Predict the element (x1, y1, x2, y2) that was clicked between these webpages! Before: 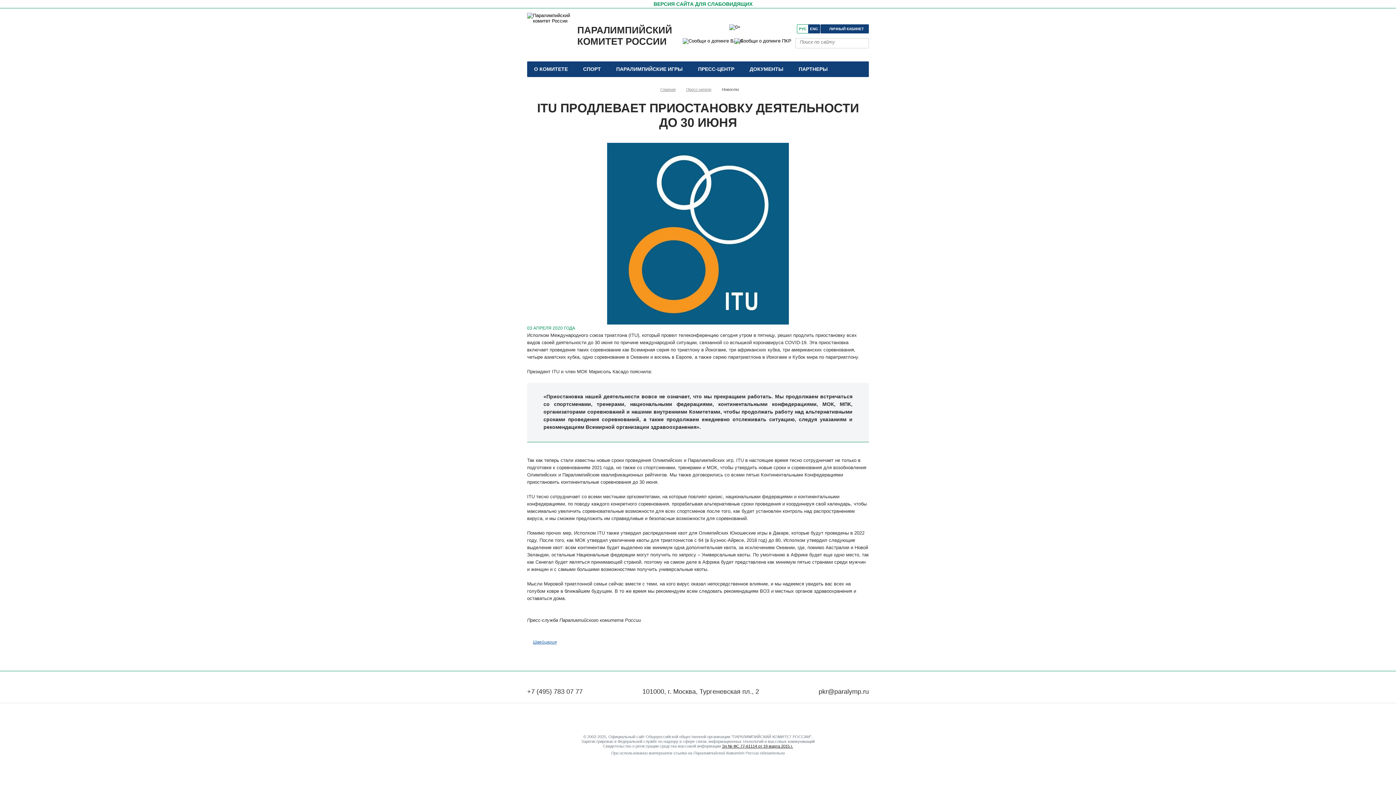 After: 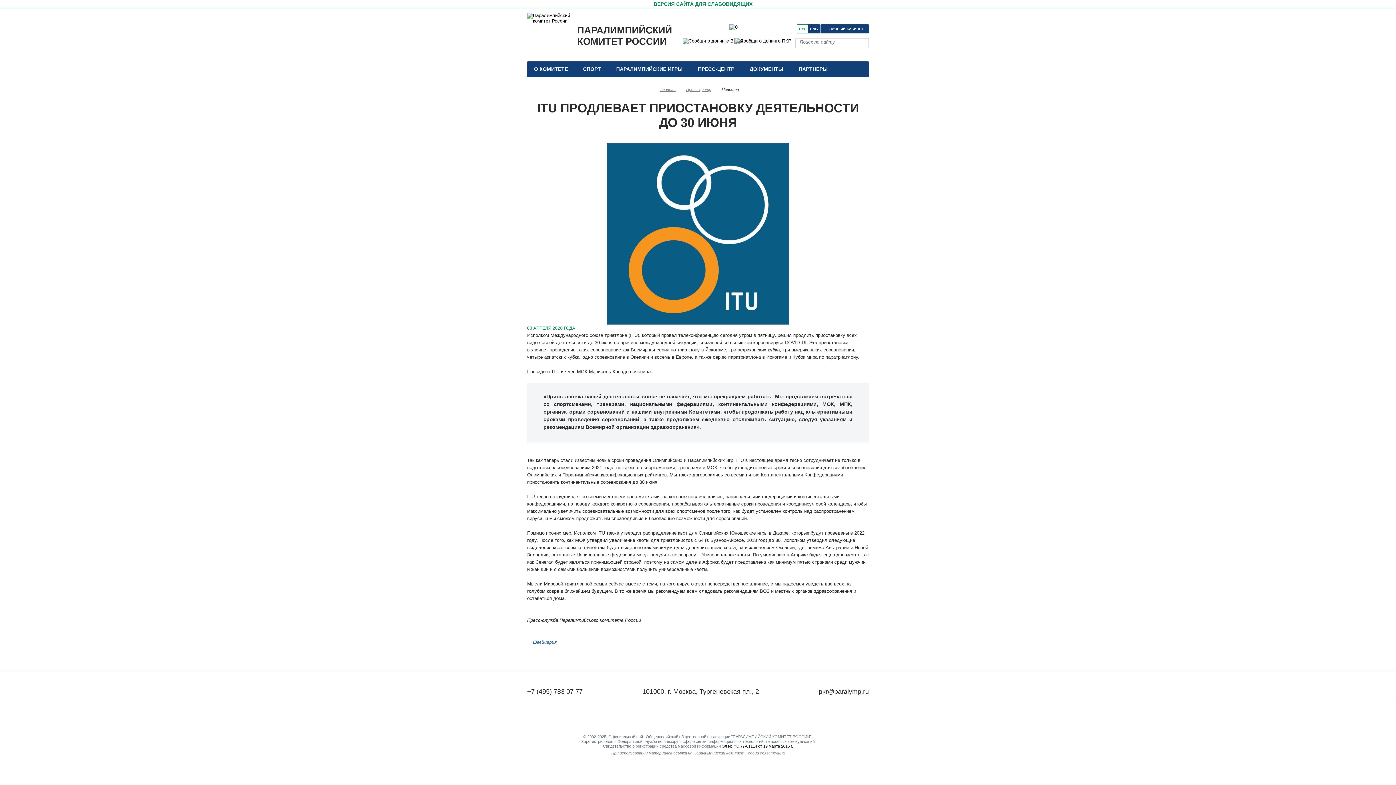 Action: bbox: (671, 713, 680, 722)